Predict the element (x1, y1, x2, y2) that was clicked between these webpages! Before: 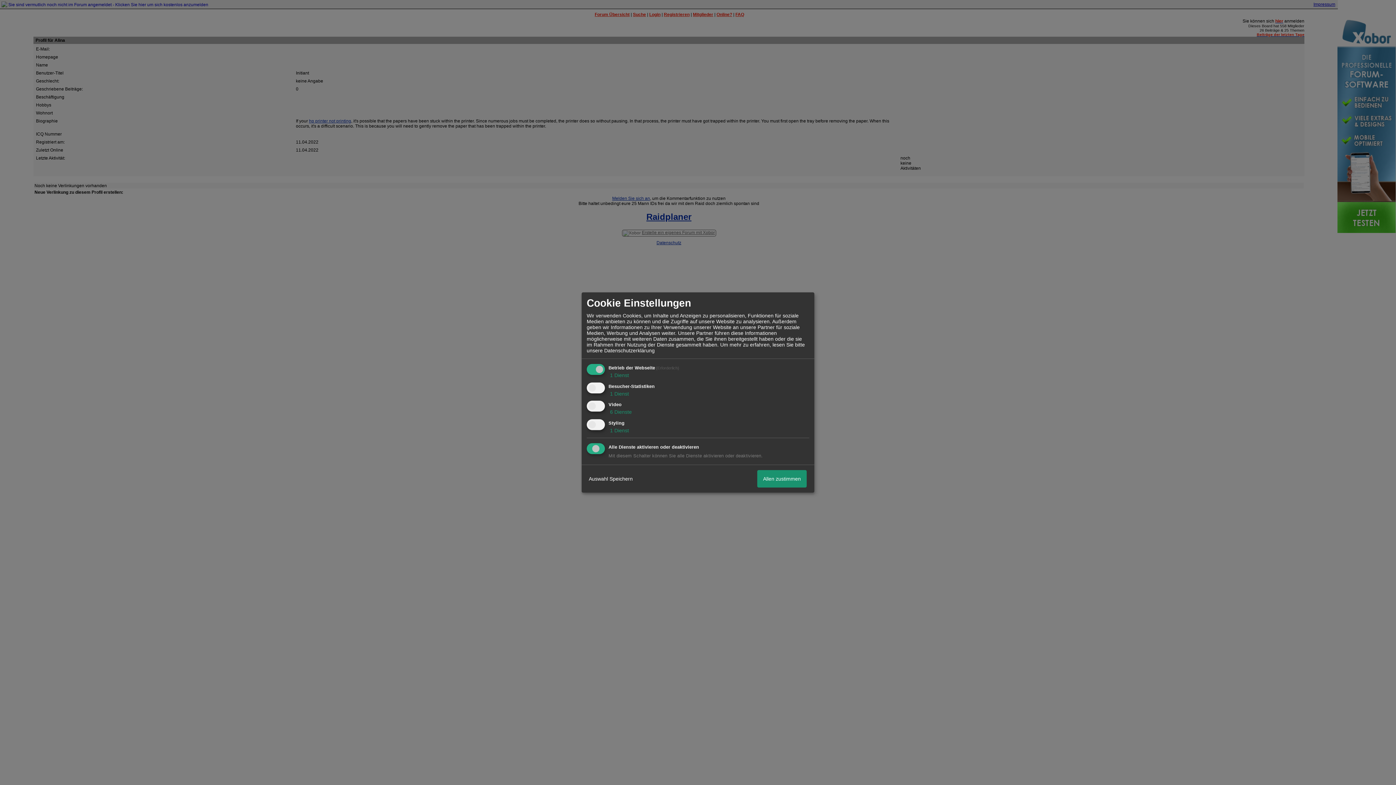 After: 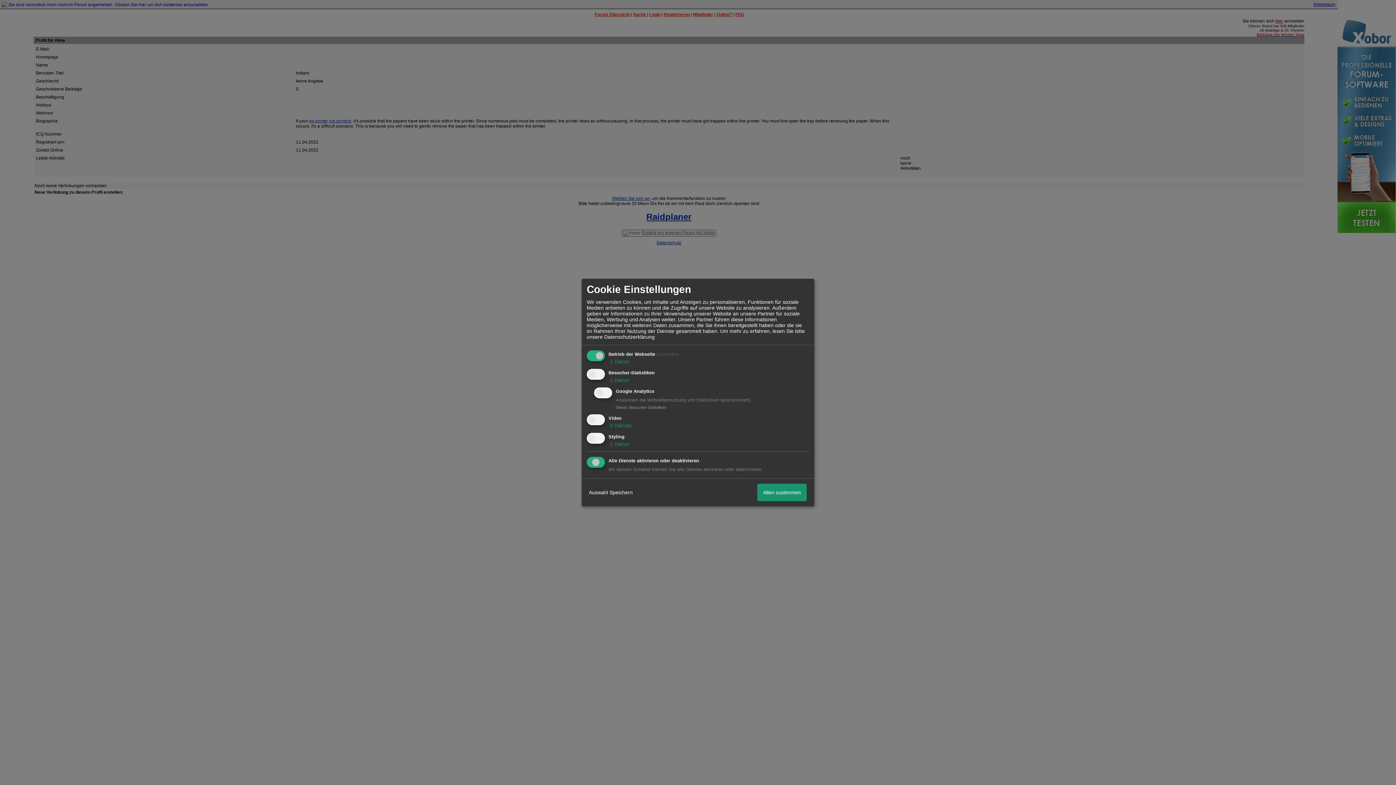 Action: bbox: (608, 390, 629, 396) label:  1 Dienst